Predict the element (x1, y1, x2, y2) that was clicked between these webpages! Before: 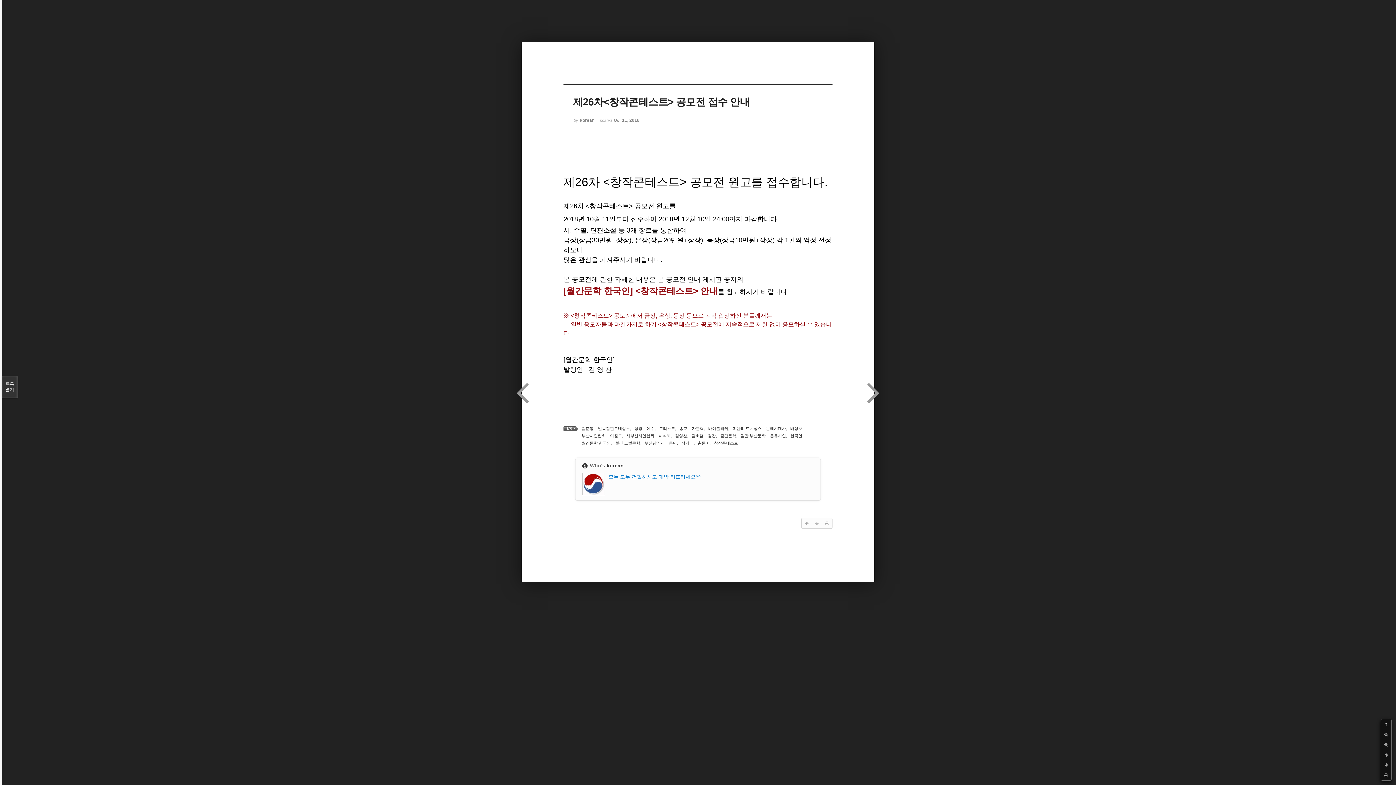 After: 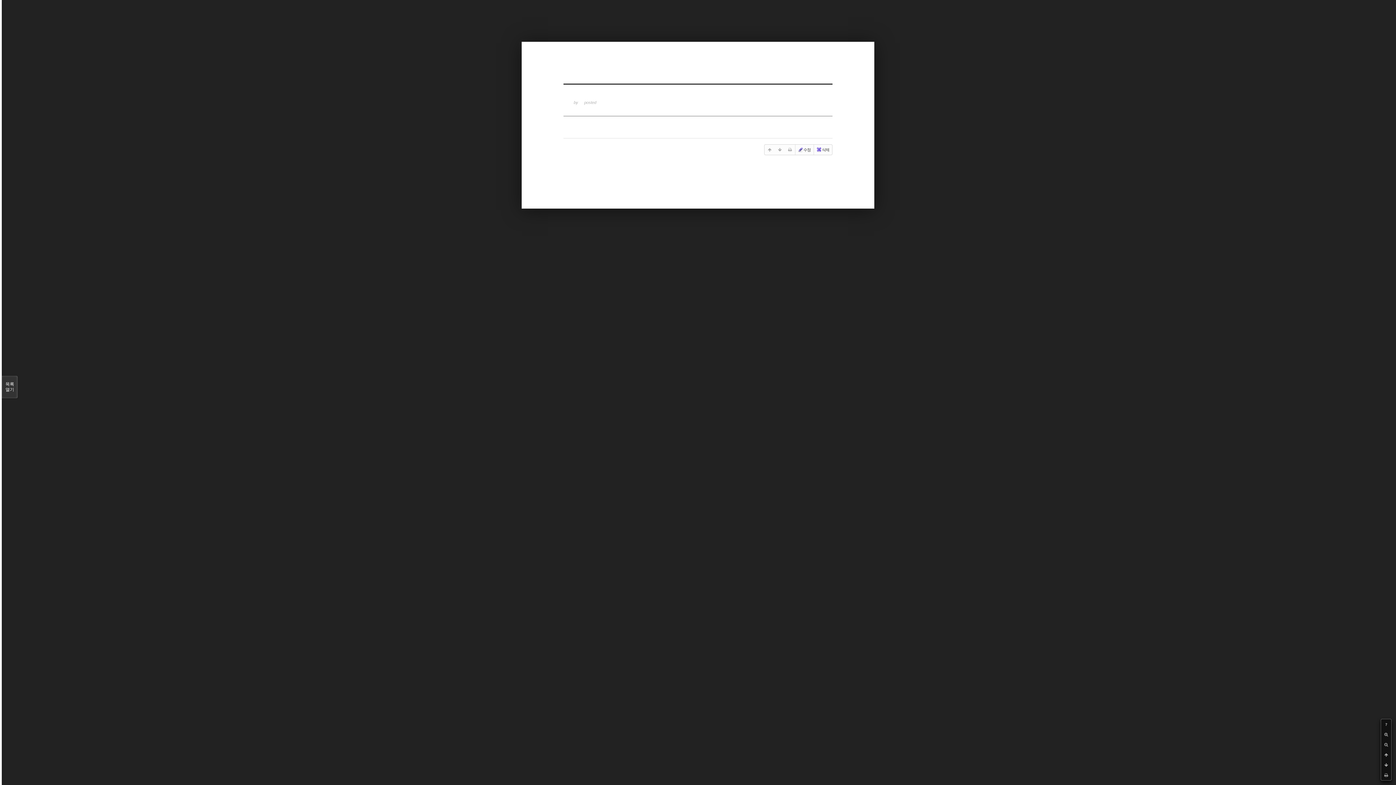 Action: bbox: (644, 441, 664, 445) label: 부산광역시